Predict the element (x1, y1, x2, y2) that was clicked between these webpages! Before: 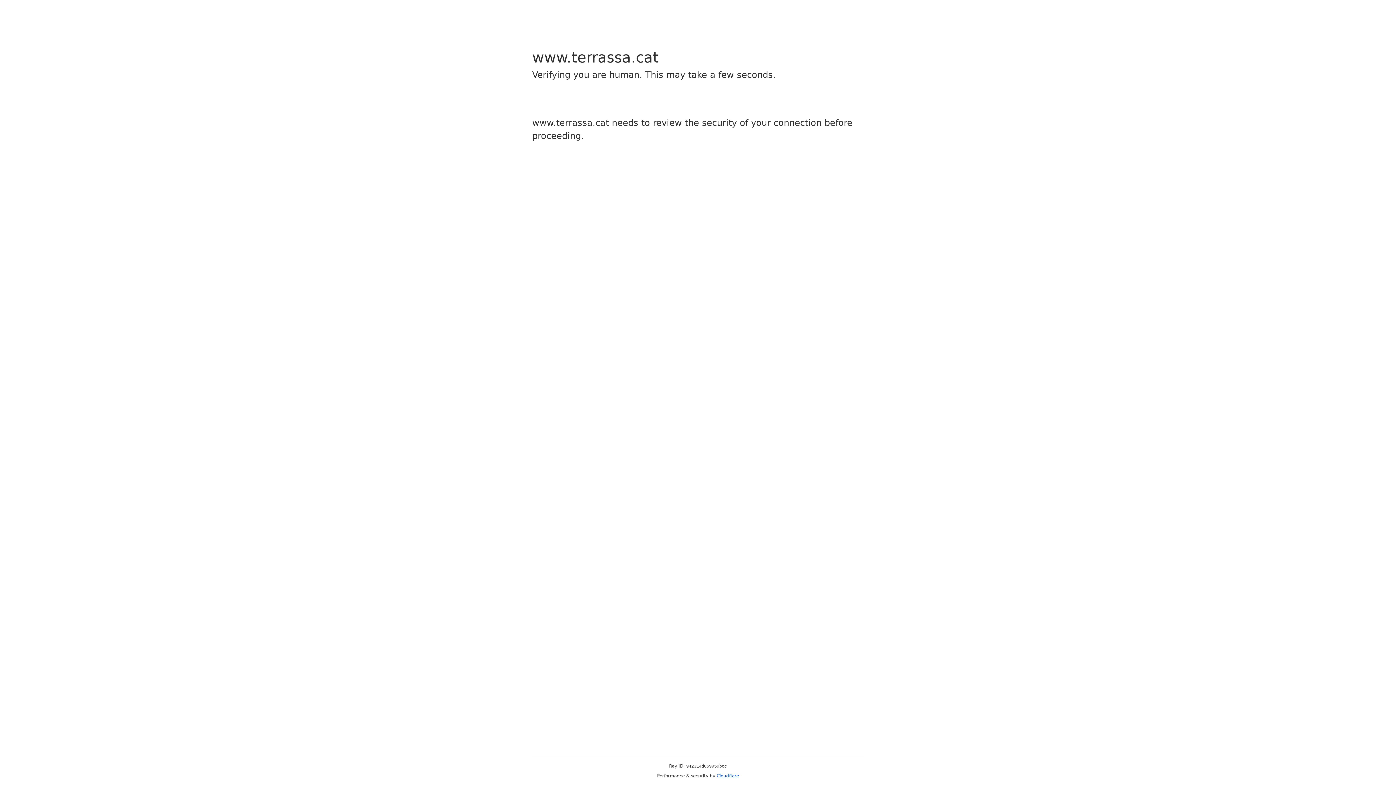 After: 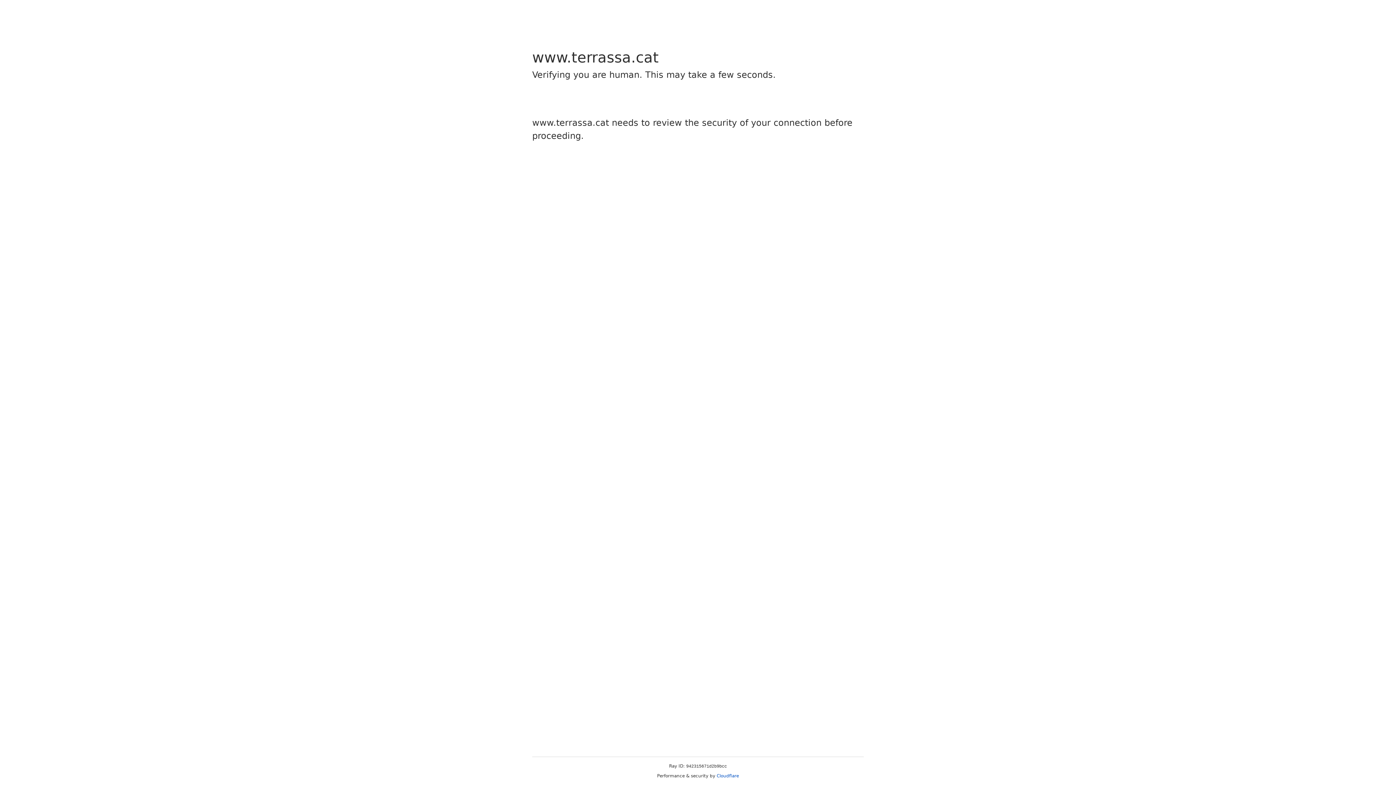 Action: bbox: (716, 773, 739, 778) label: Cloudflare